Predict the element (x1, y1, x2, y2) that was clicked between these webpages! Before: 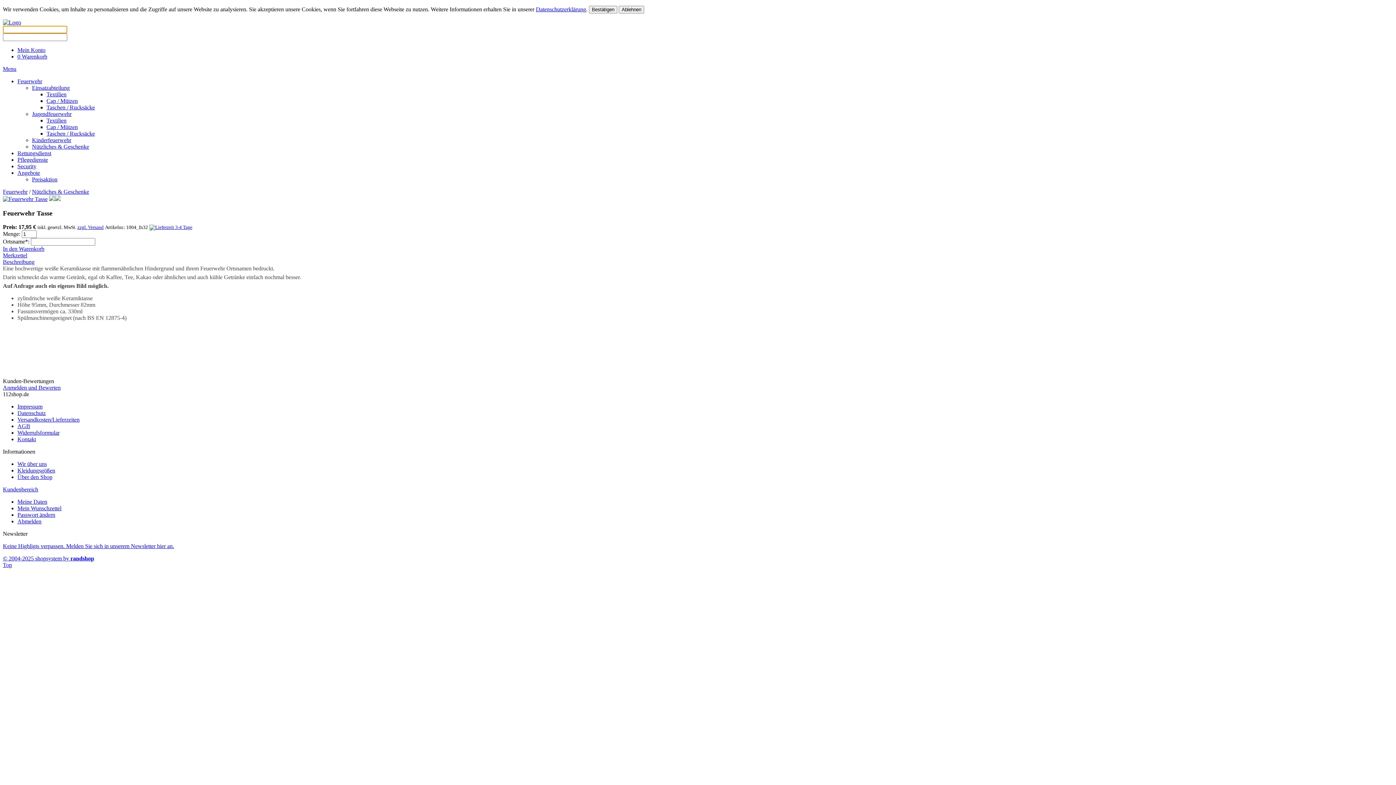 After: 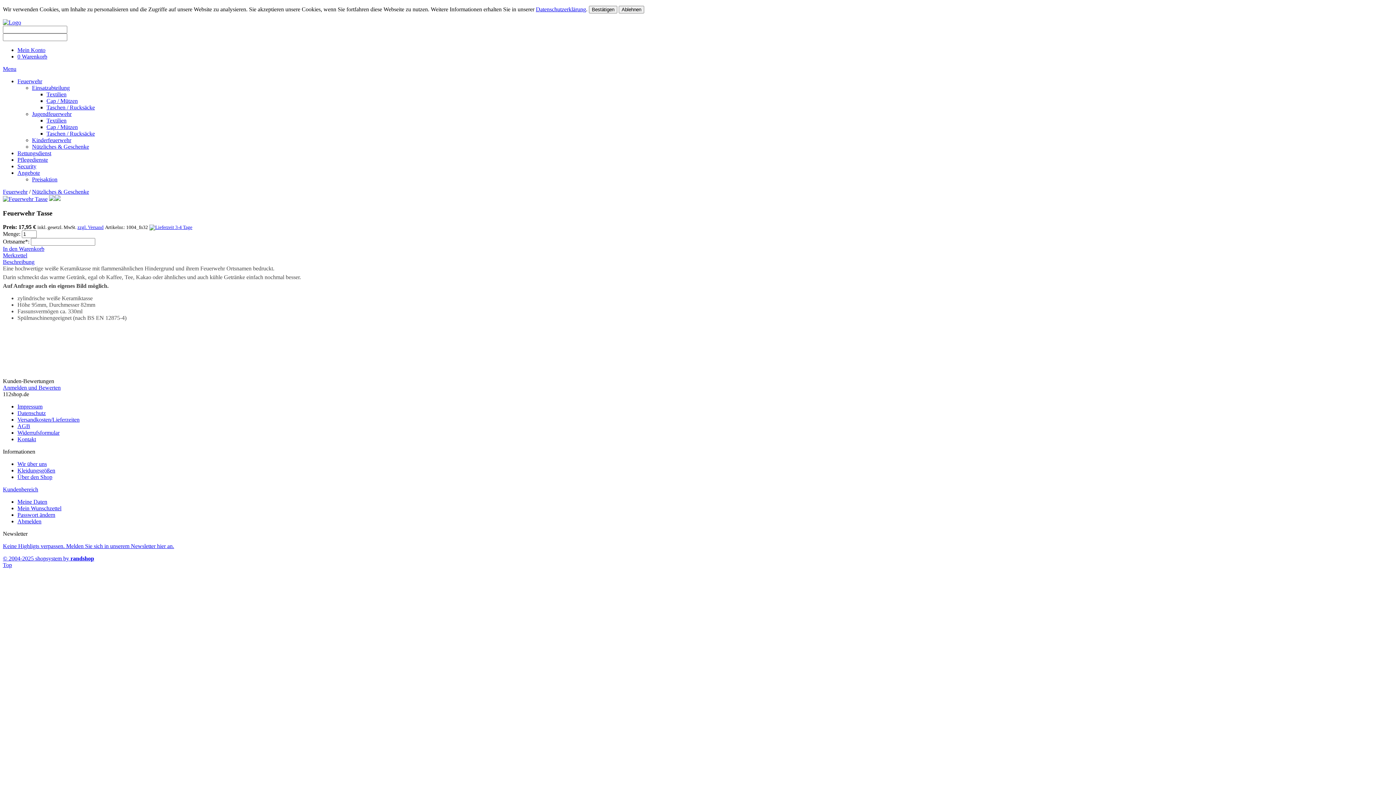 Action: bbox: (2, 259, 34, 265) label: Beschreibung